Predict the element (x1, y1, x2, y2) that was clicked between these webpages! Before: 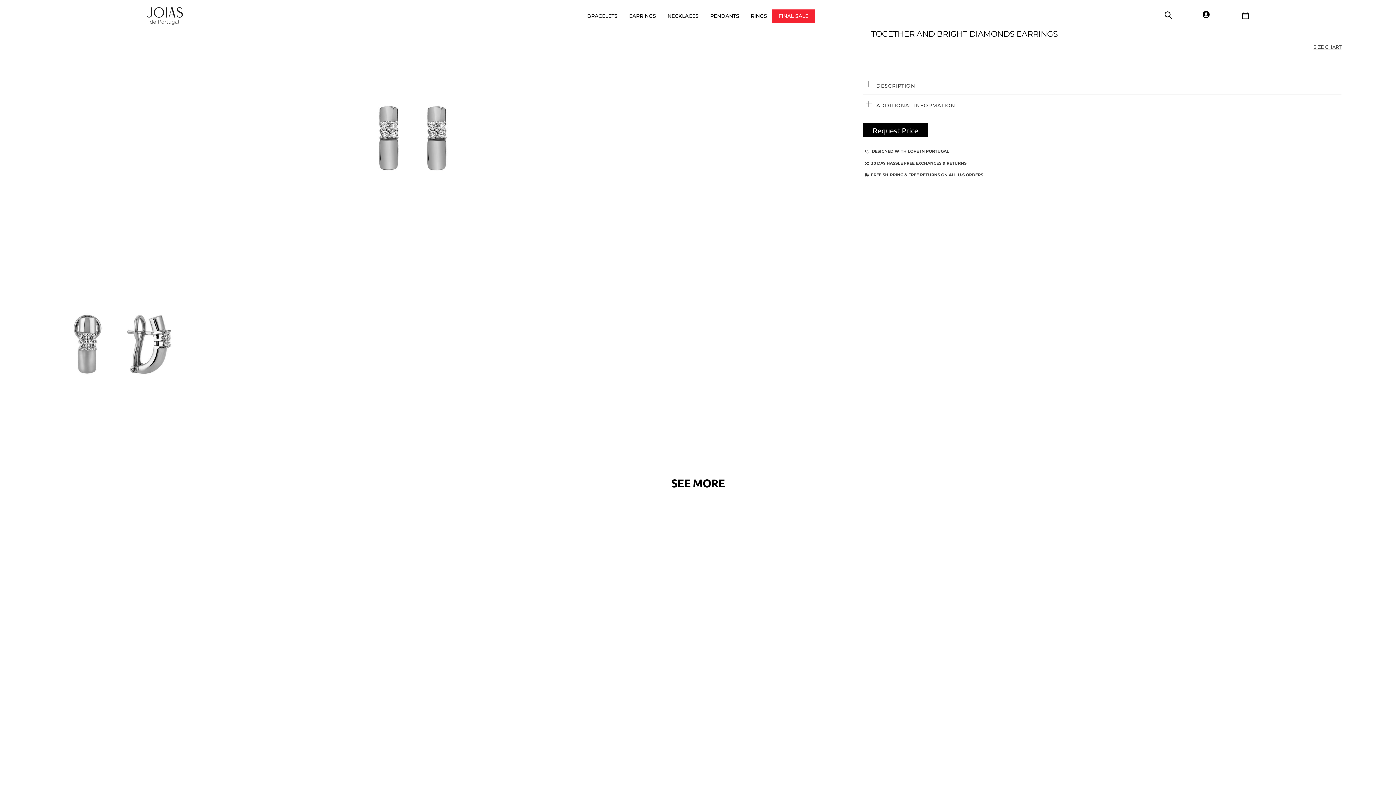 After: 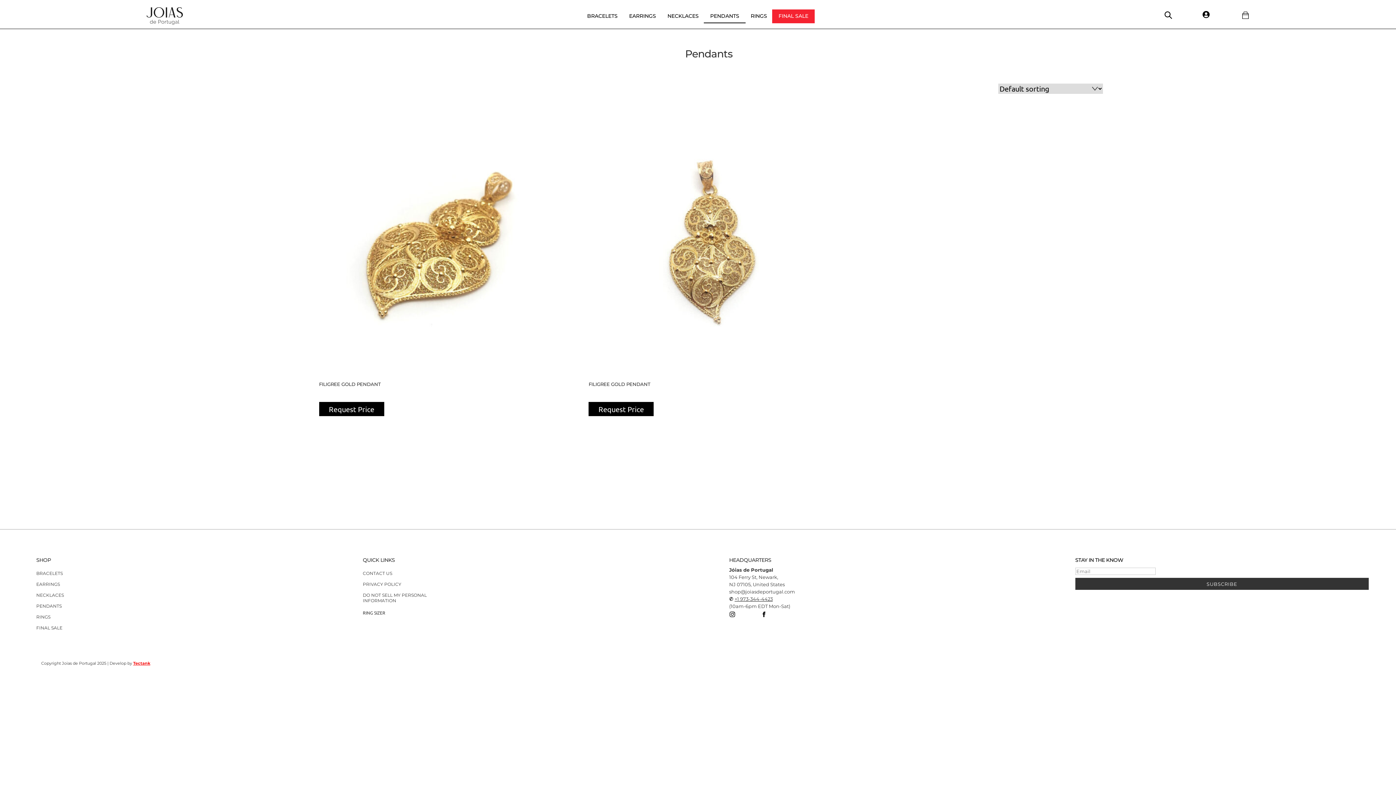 Action: label: PENDANTS bbox: (703, 9, 745, 23)